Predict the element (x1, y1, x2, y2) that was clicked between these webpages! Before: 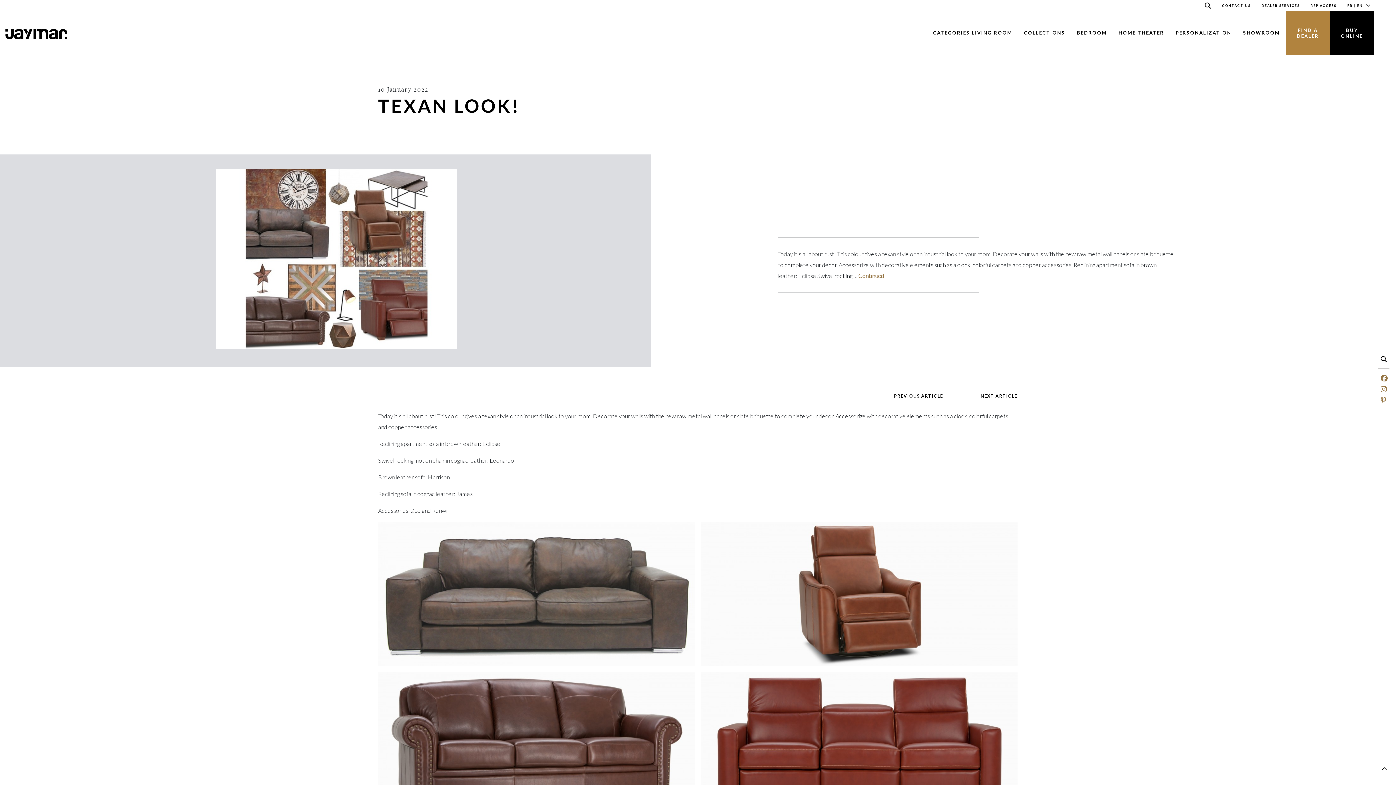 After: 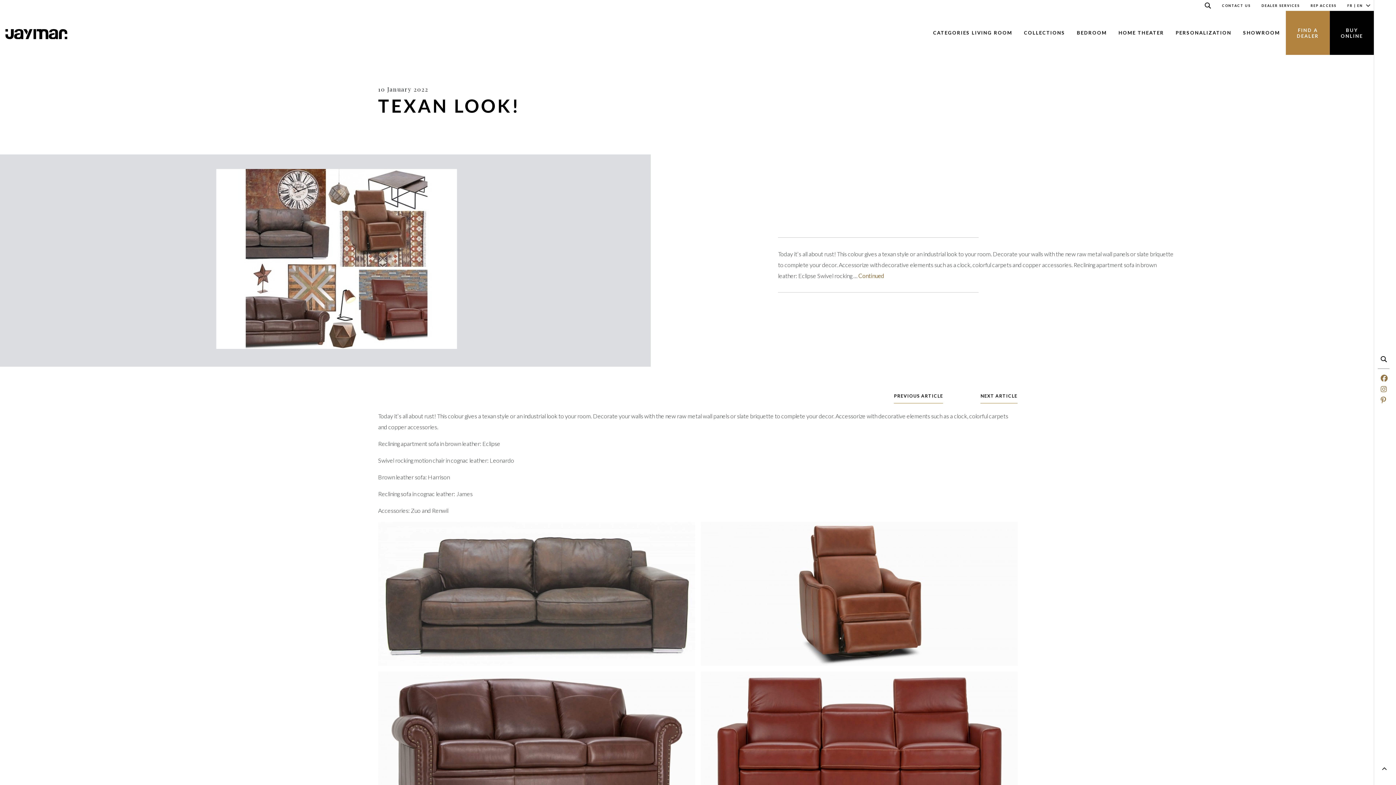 Action: bbox: (858, 272, 884, 279) label: Continued